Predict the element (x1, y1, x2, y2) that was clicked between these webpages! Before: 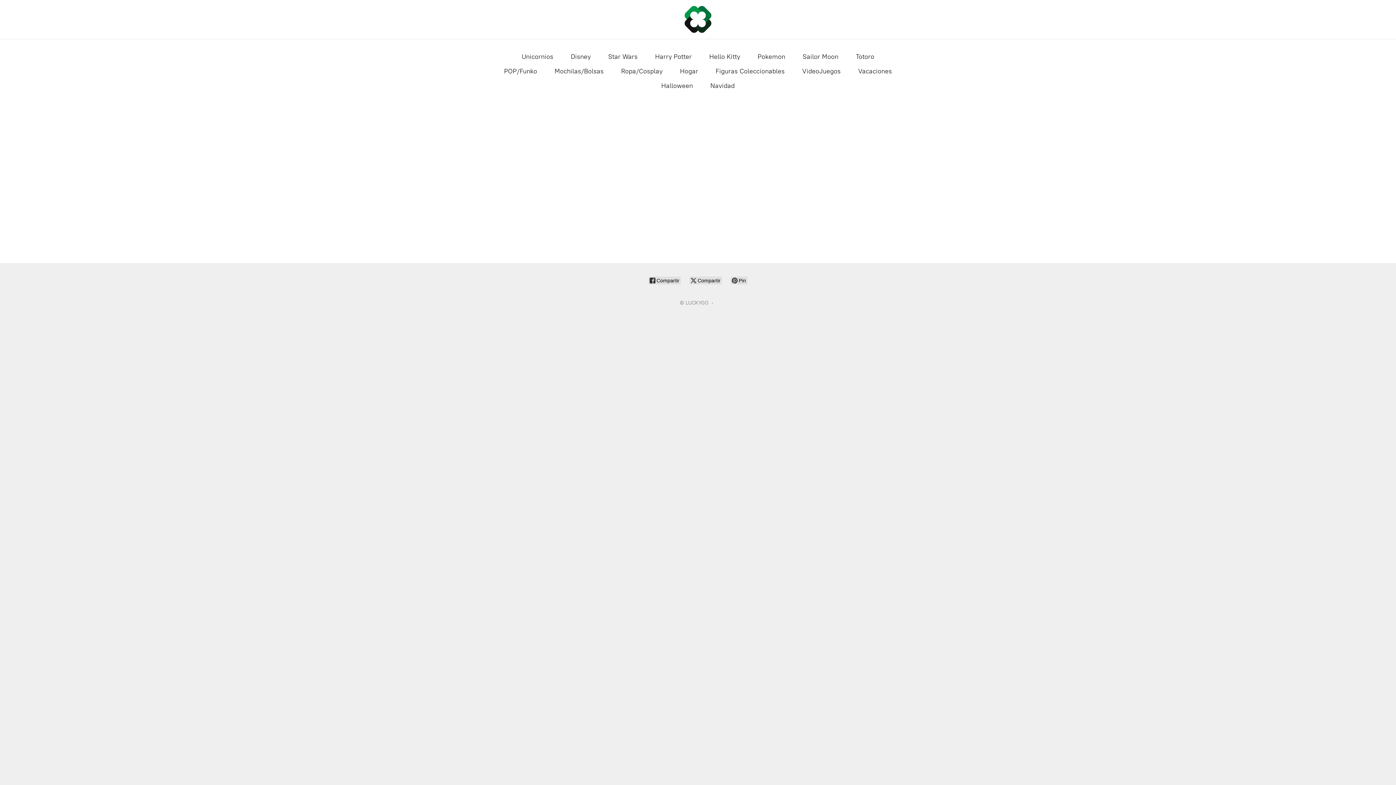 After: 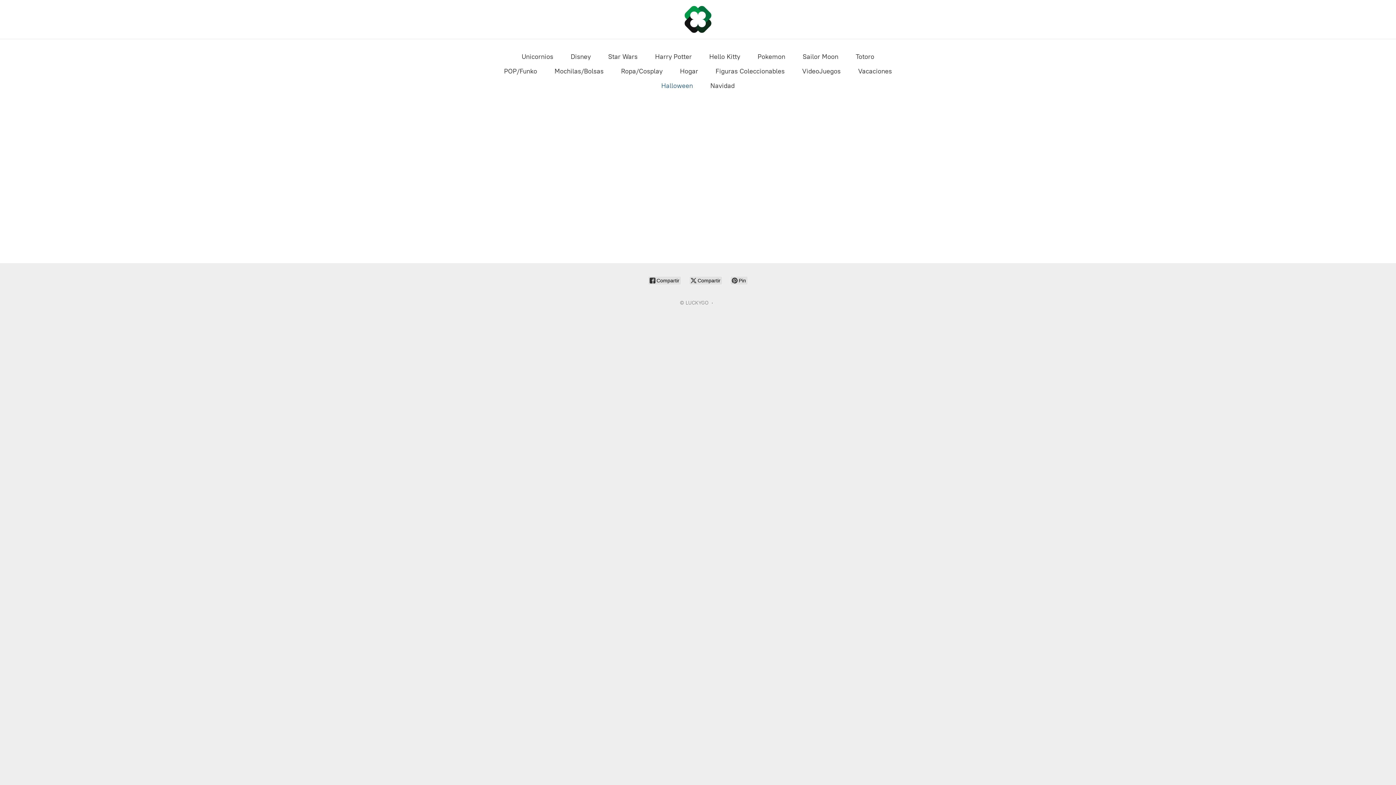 Action: label: Halloween bbox: (661, 80, 693, 91)